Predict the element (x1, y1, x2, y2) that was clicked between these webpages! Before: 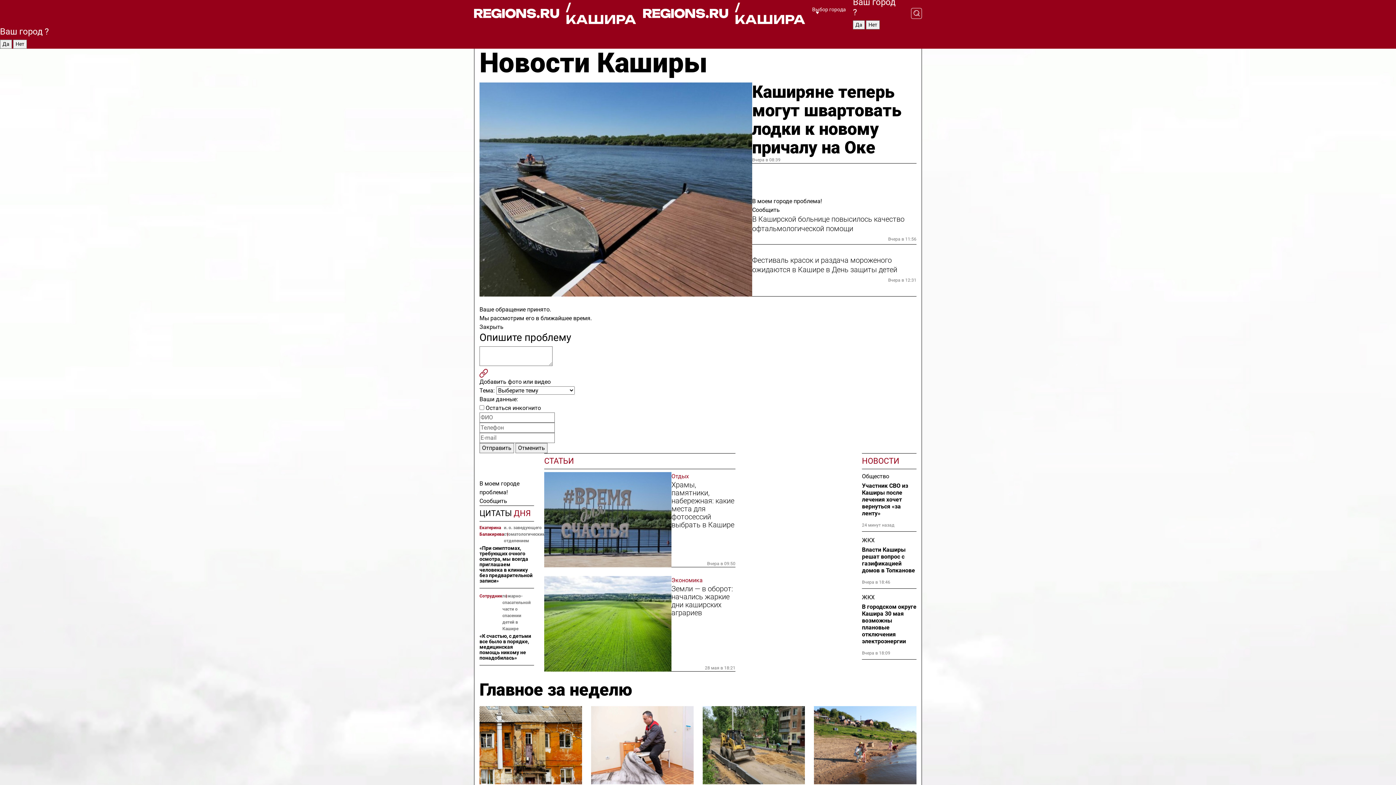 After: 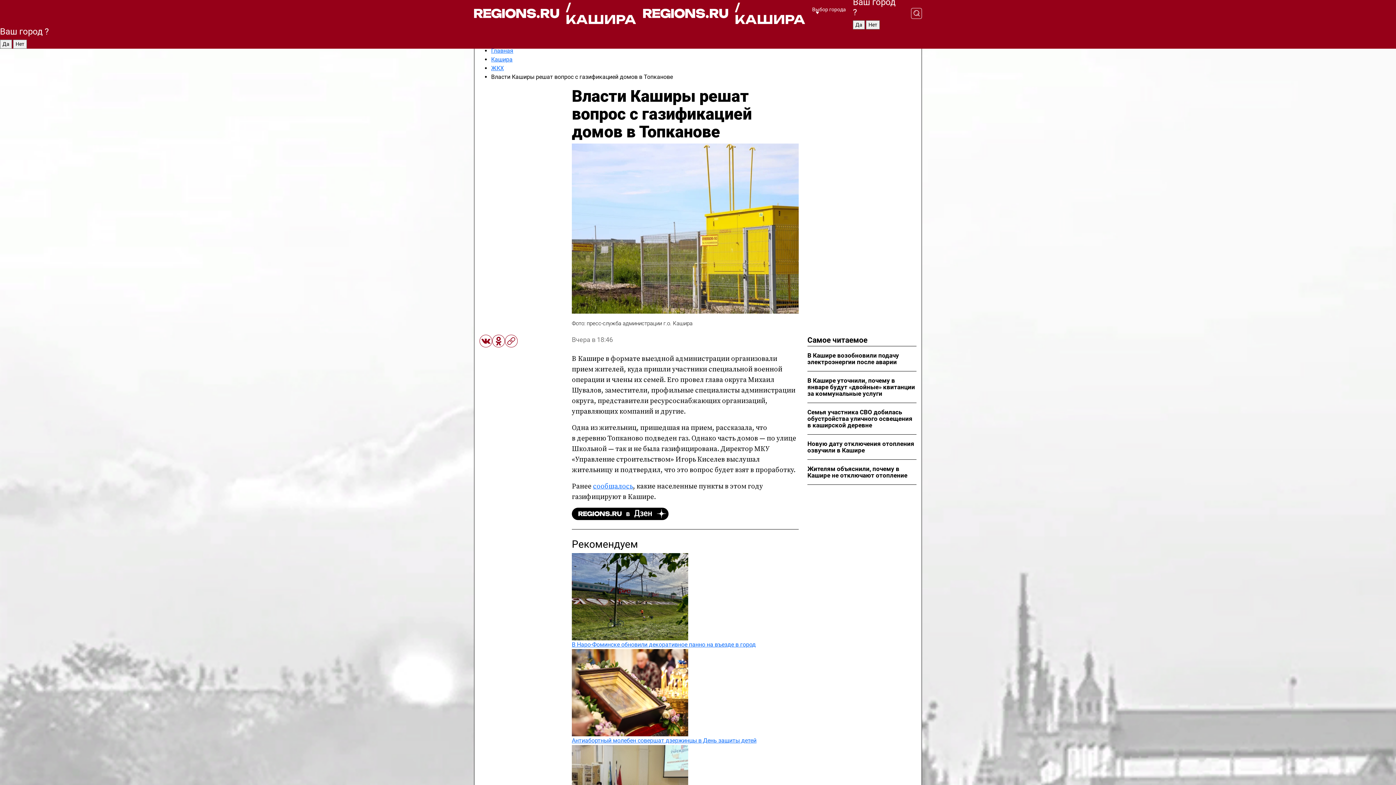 Action: label: Власти Каширы решат вопрос с газификацией домов в Топканове bbox: (862, 546, 916, 574)